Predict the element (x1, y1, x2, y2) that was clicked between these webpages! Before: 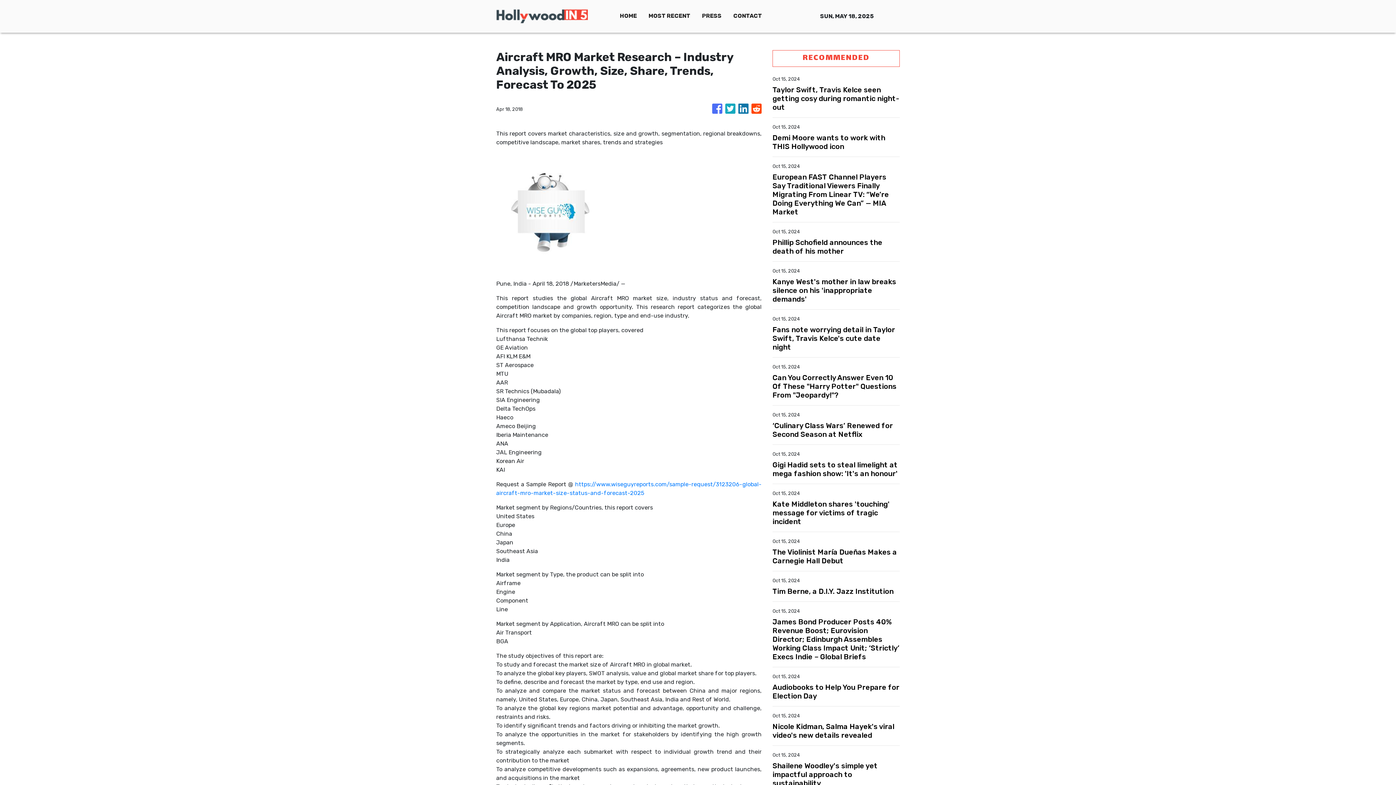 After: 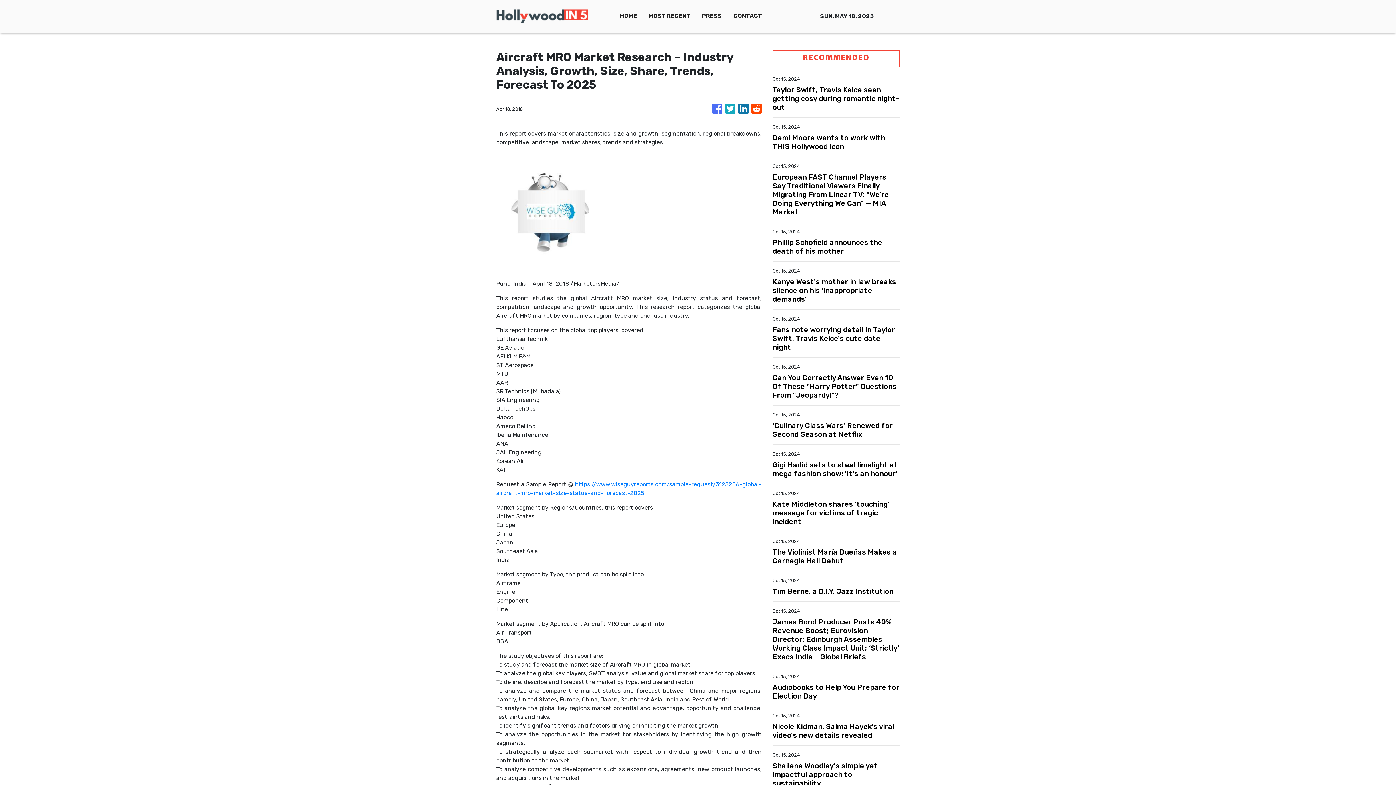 Action: bbox: (751, 100, 761, 117)